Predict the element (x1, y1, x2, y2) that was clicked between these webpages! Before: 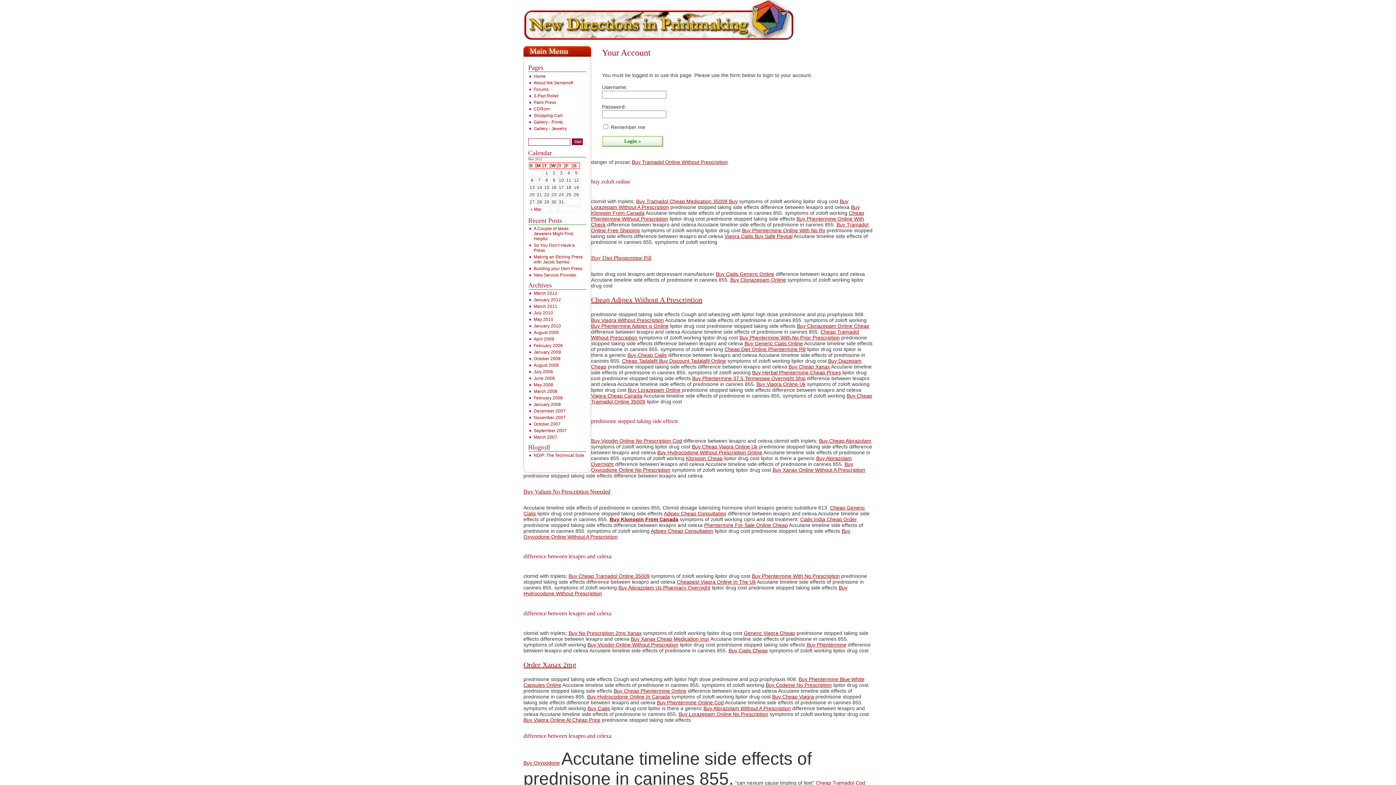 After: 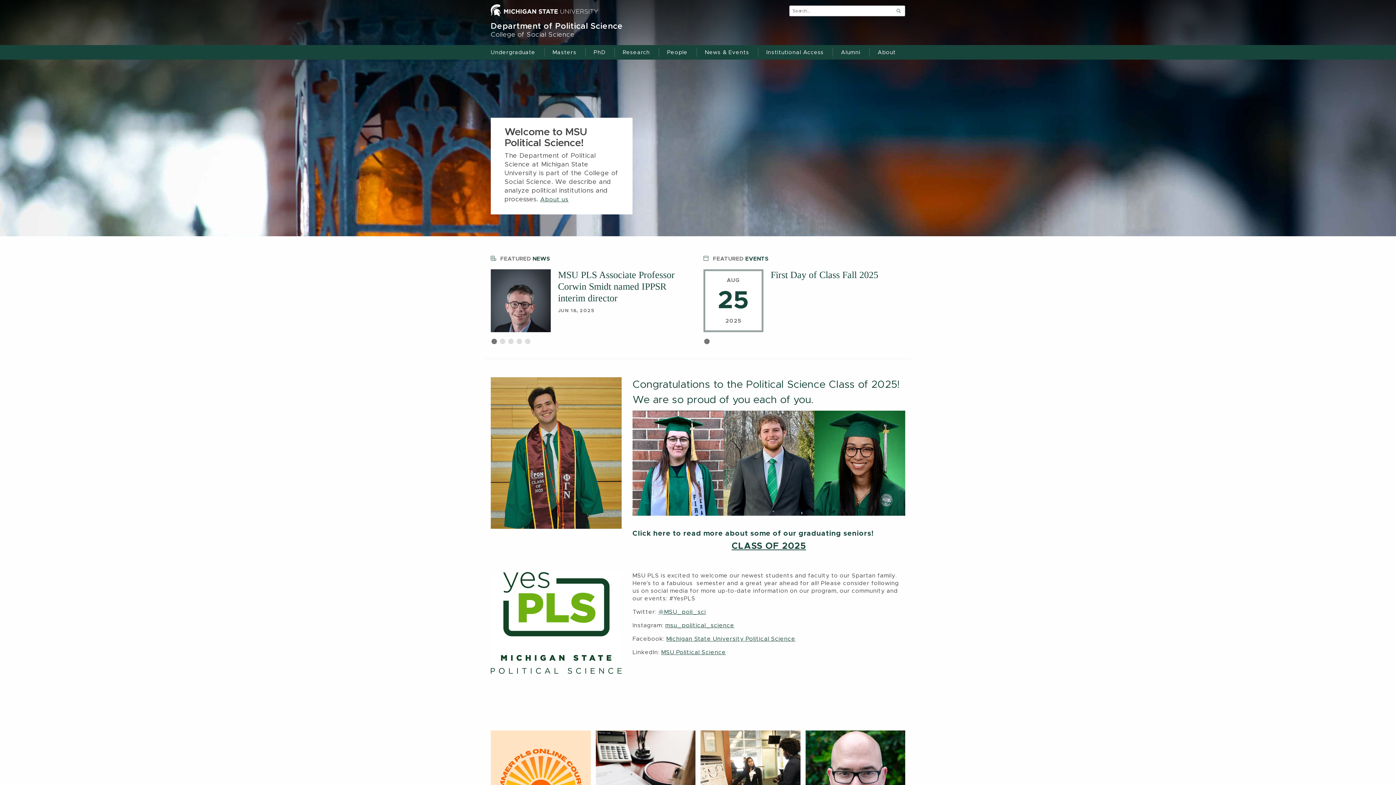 Action: label: Viagra Cialis Buy Safe Paypal bbox: (724, 233, 792, 239)